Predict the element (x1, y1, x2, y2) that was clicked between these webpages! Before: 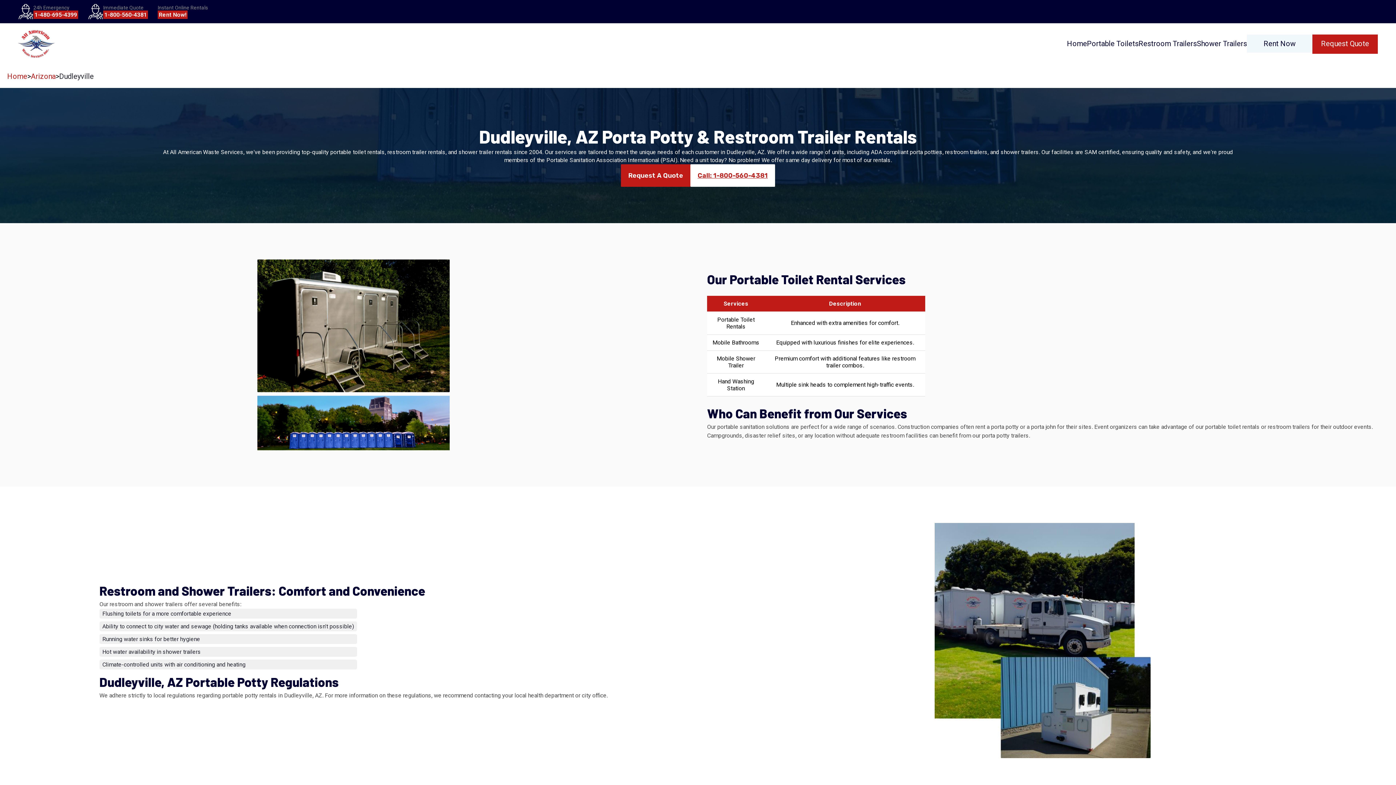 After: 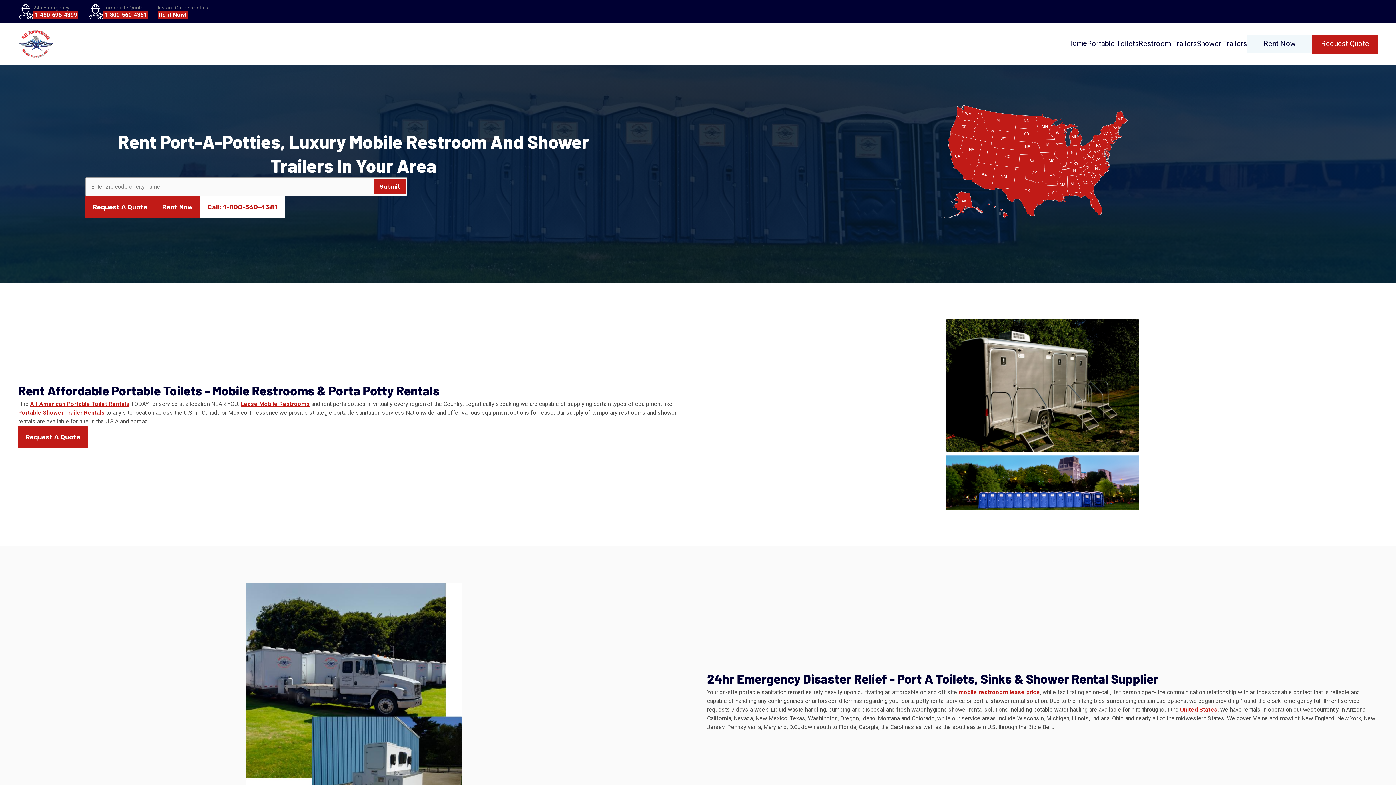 Action: label: Home bbox: (1067, 39, 1087, 47)